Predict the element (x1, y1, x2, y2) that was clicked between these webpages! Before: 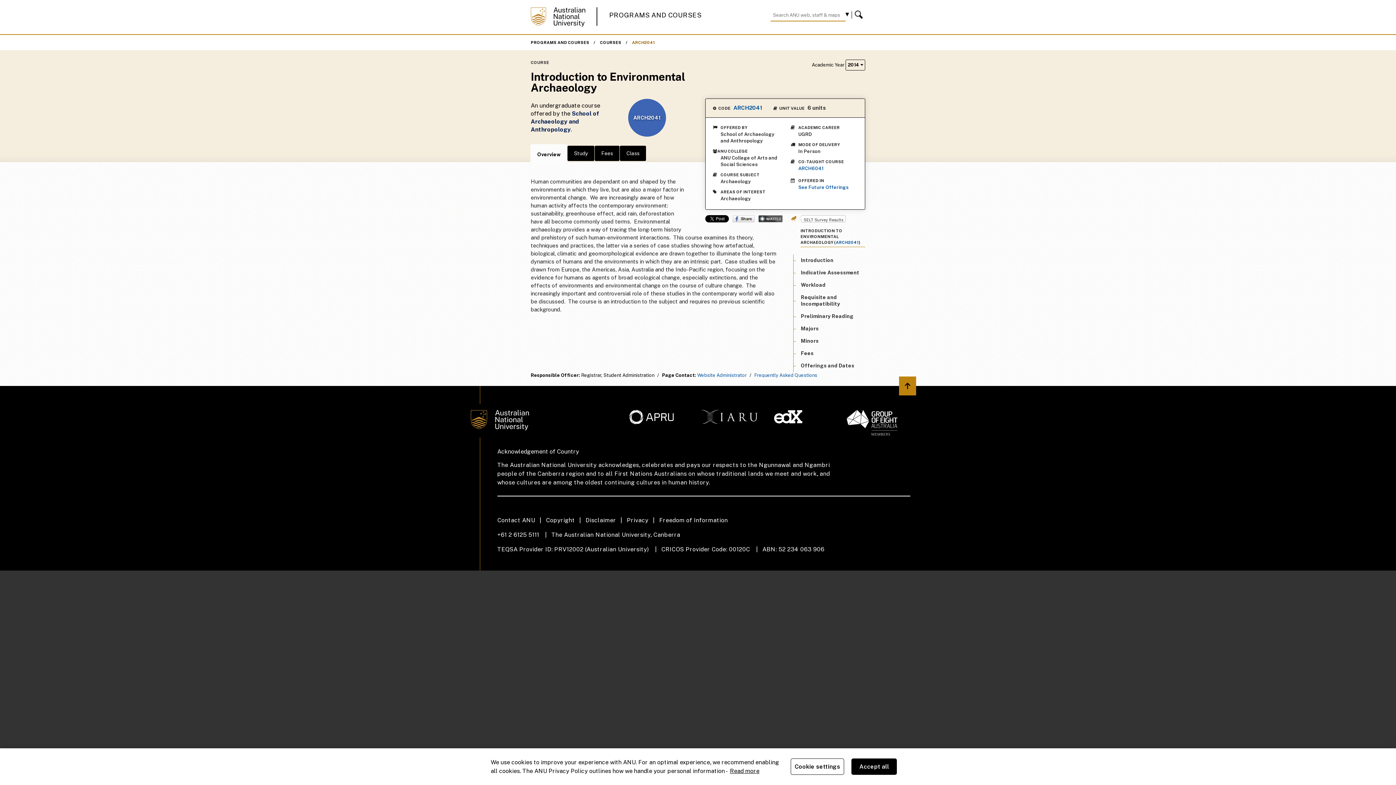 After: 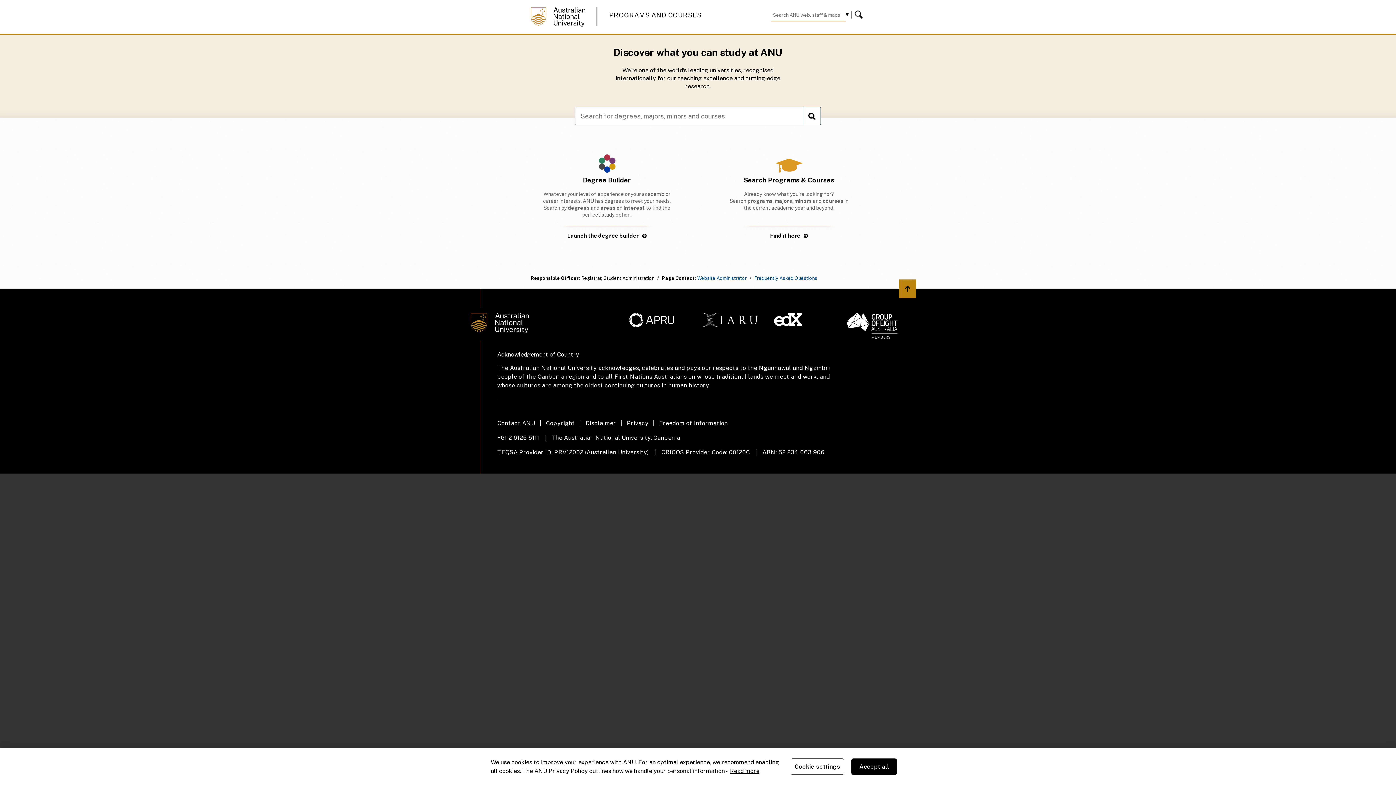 Action: label: PROGRAMS AND COURSES bbox: (530, 40, 595, 44)